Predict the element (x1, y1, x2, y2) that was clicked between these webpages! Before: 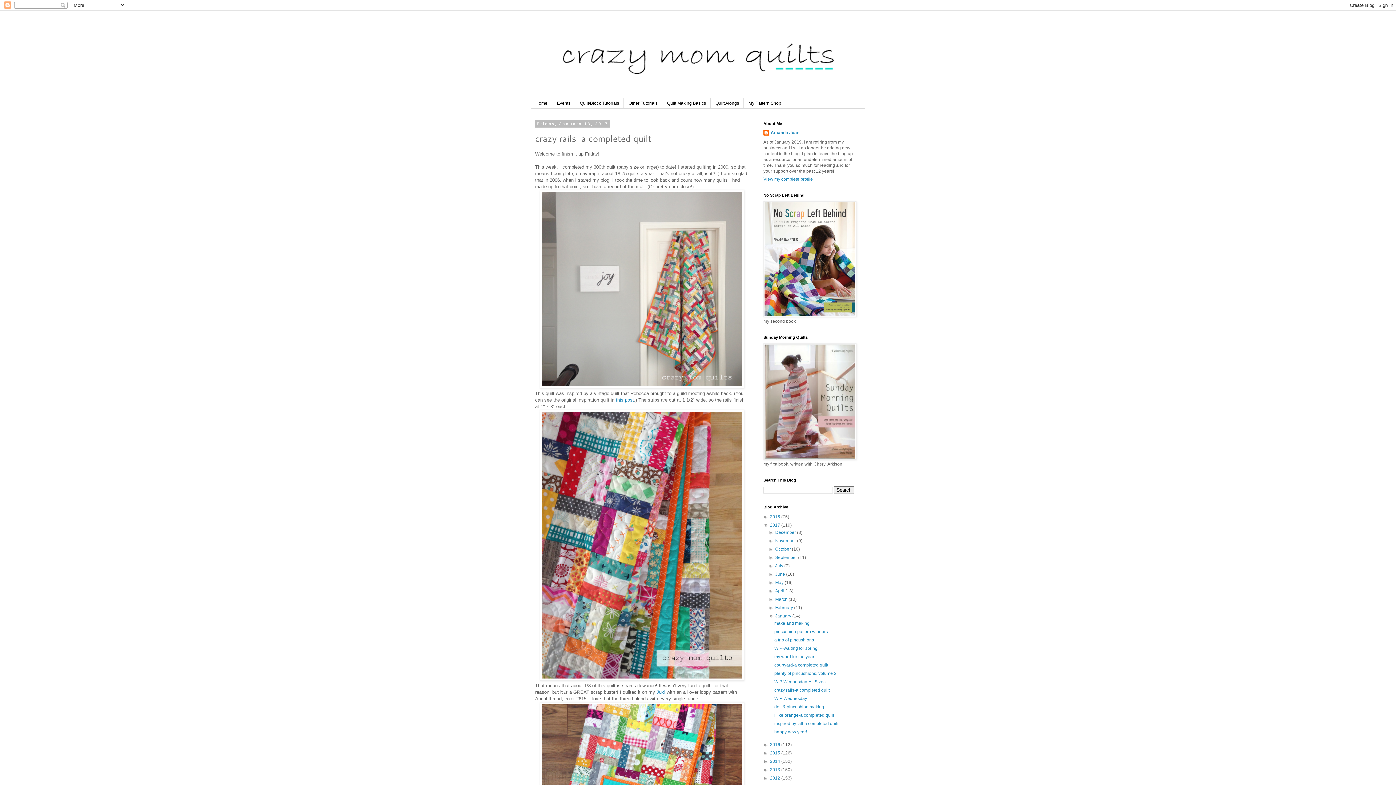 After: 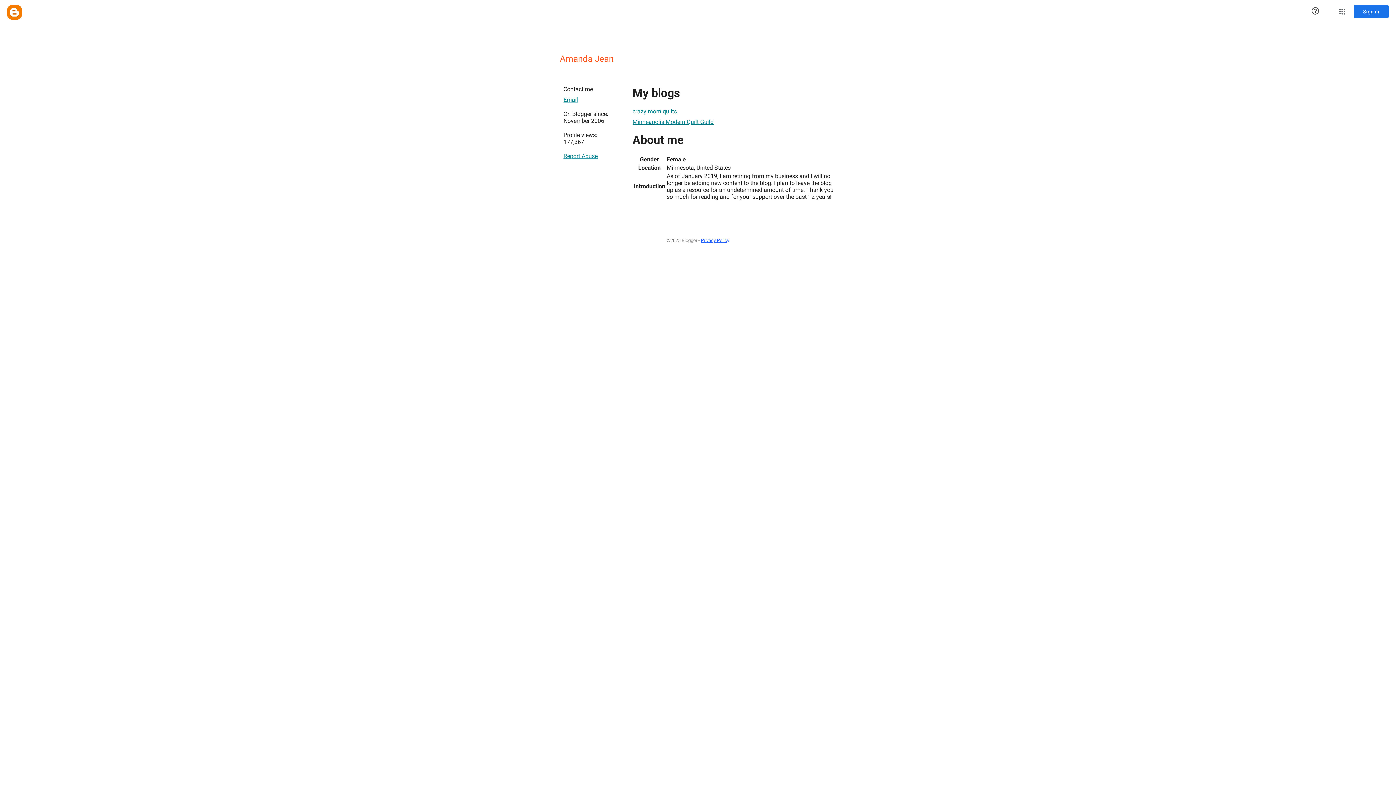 Action: label: Amanda Jean bbox: (763, 129, 799, 137)